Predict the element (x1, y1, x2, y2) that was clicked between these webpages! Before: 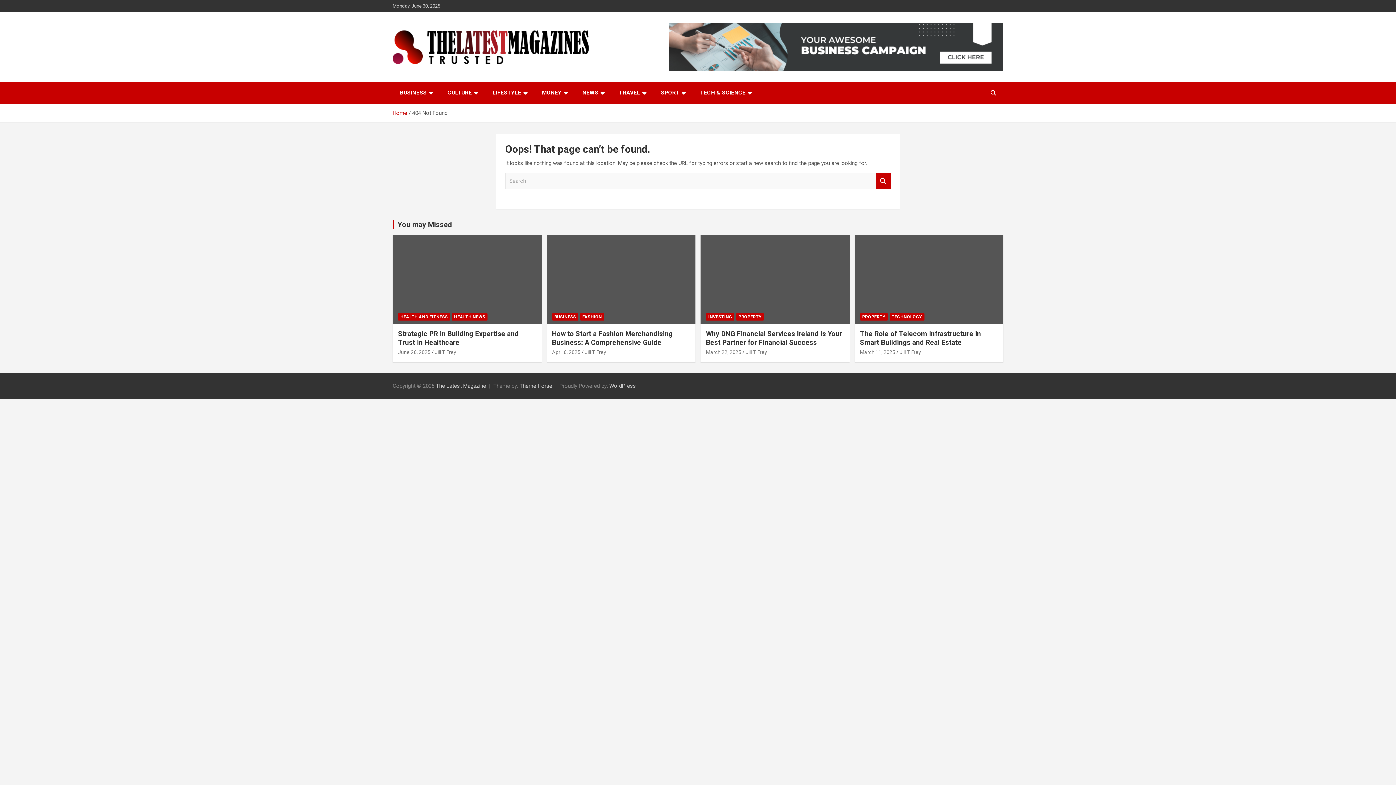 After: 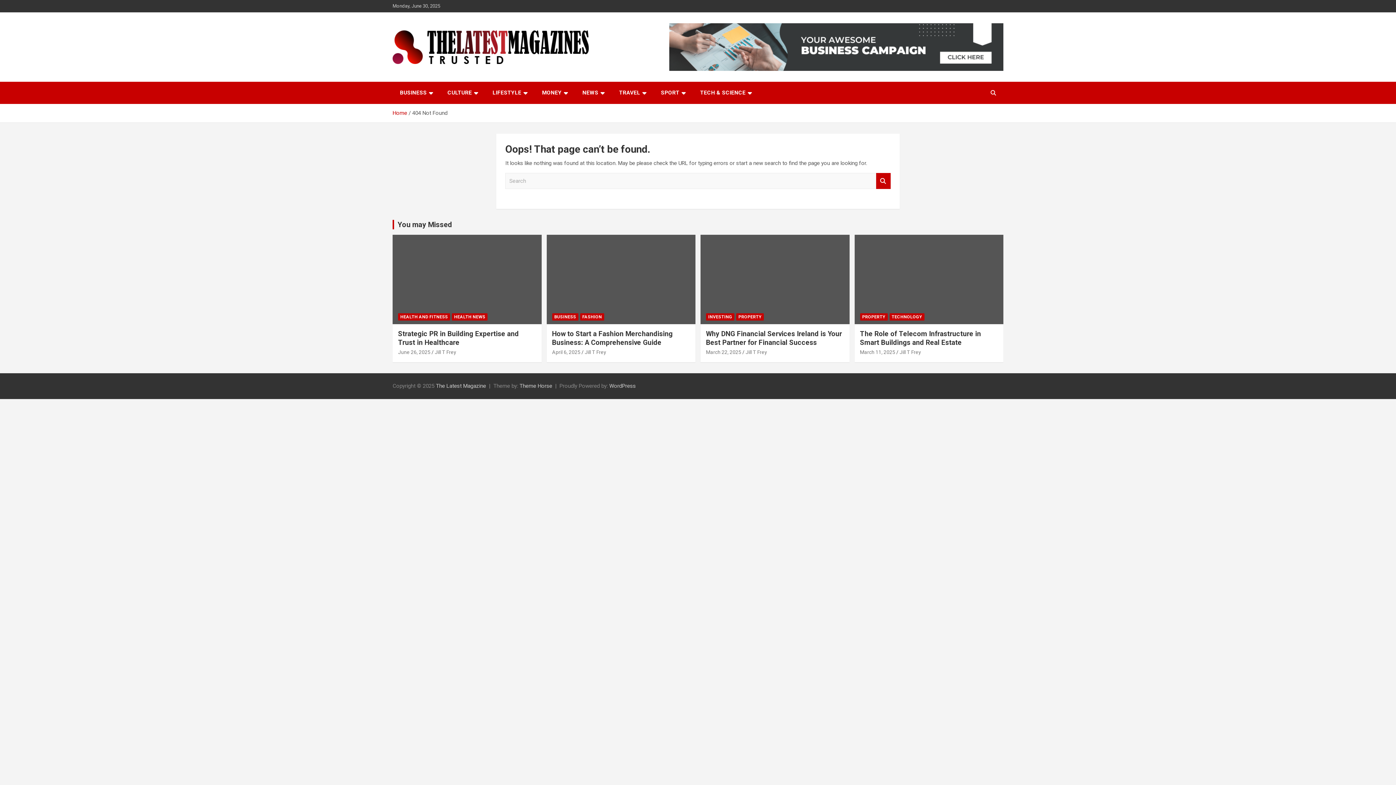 Action: bbox: (669, 23, 1003, 70)